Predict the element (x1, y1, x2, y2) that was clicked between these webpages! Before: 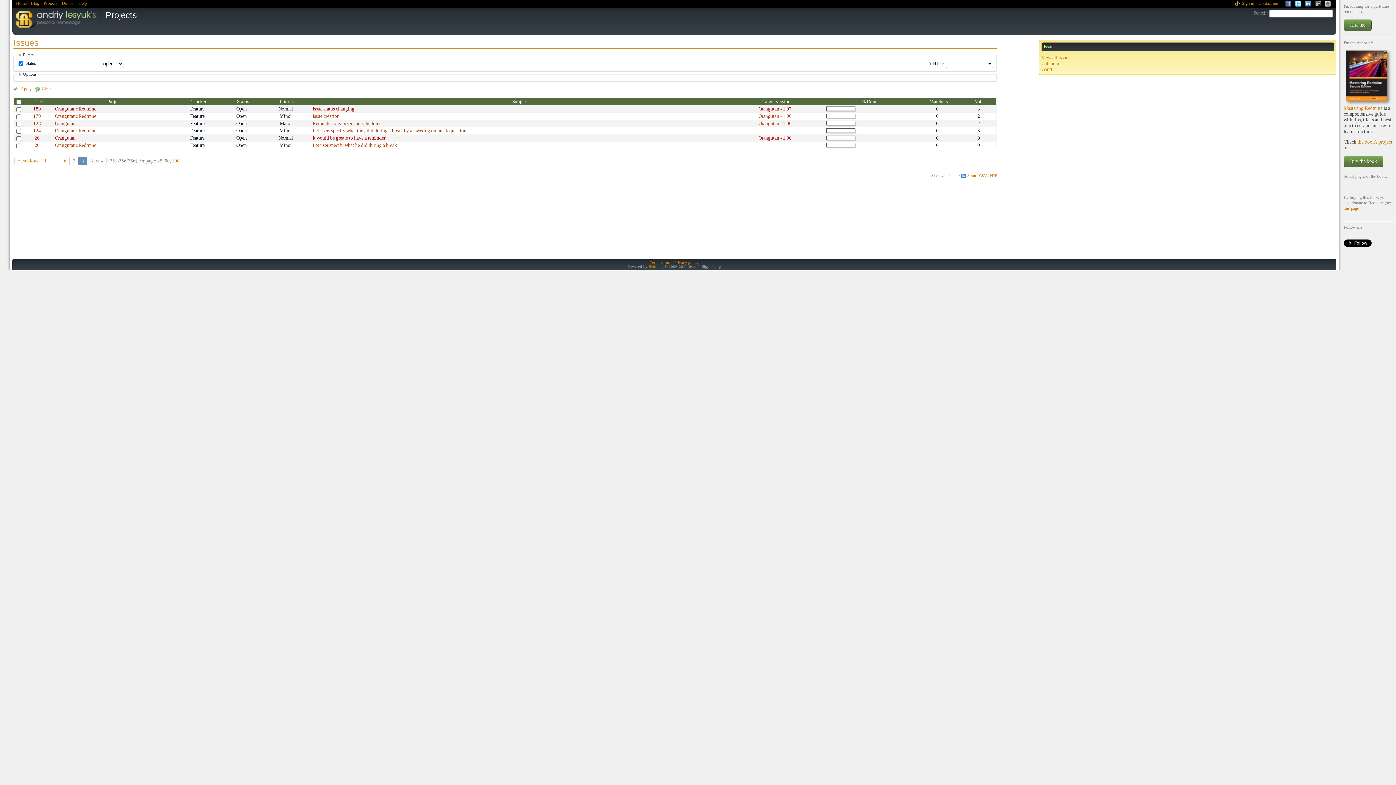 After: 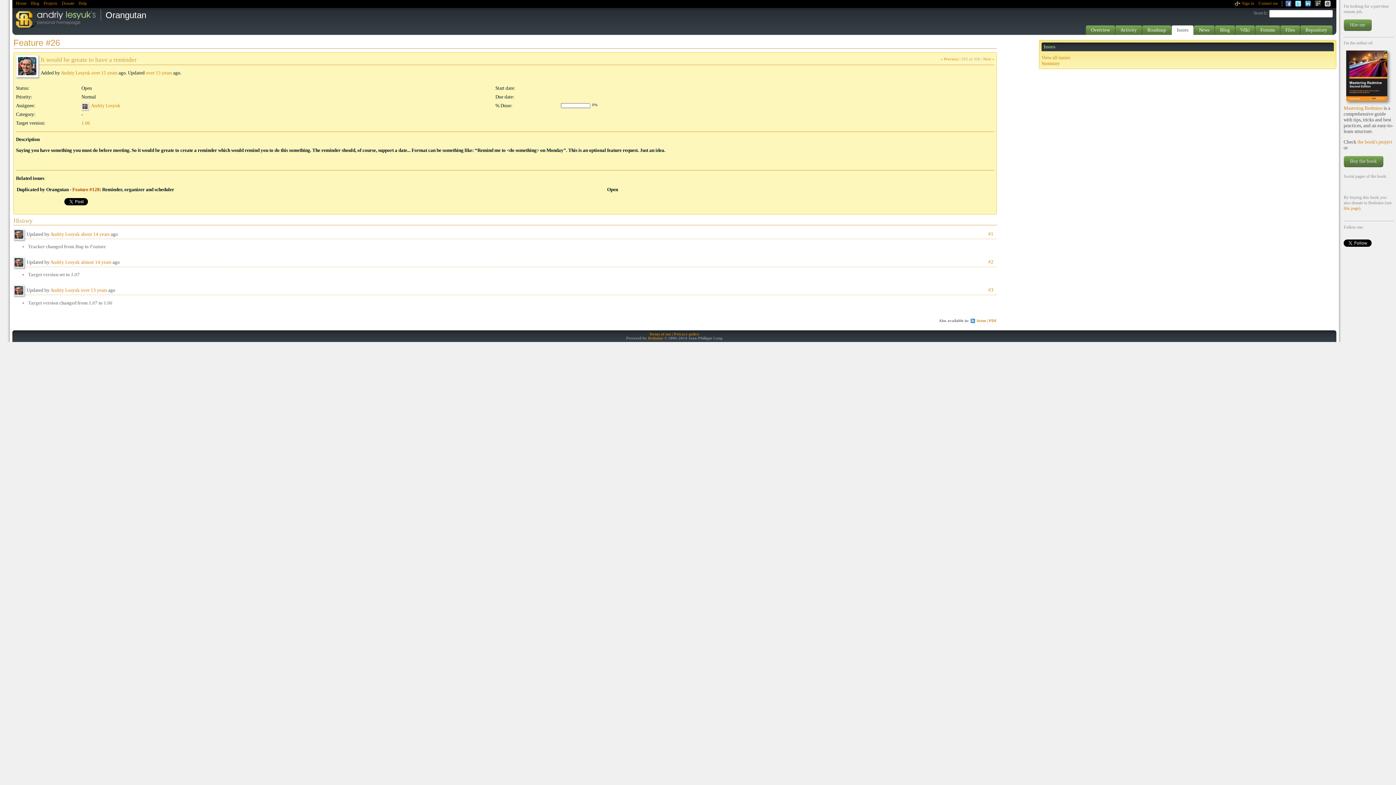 Action: label: It would be greate to have a reminder bbox: (312, 135, 385, 140)